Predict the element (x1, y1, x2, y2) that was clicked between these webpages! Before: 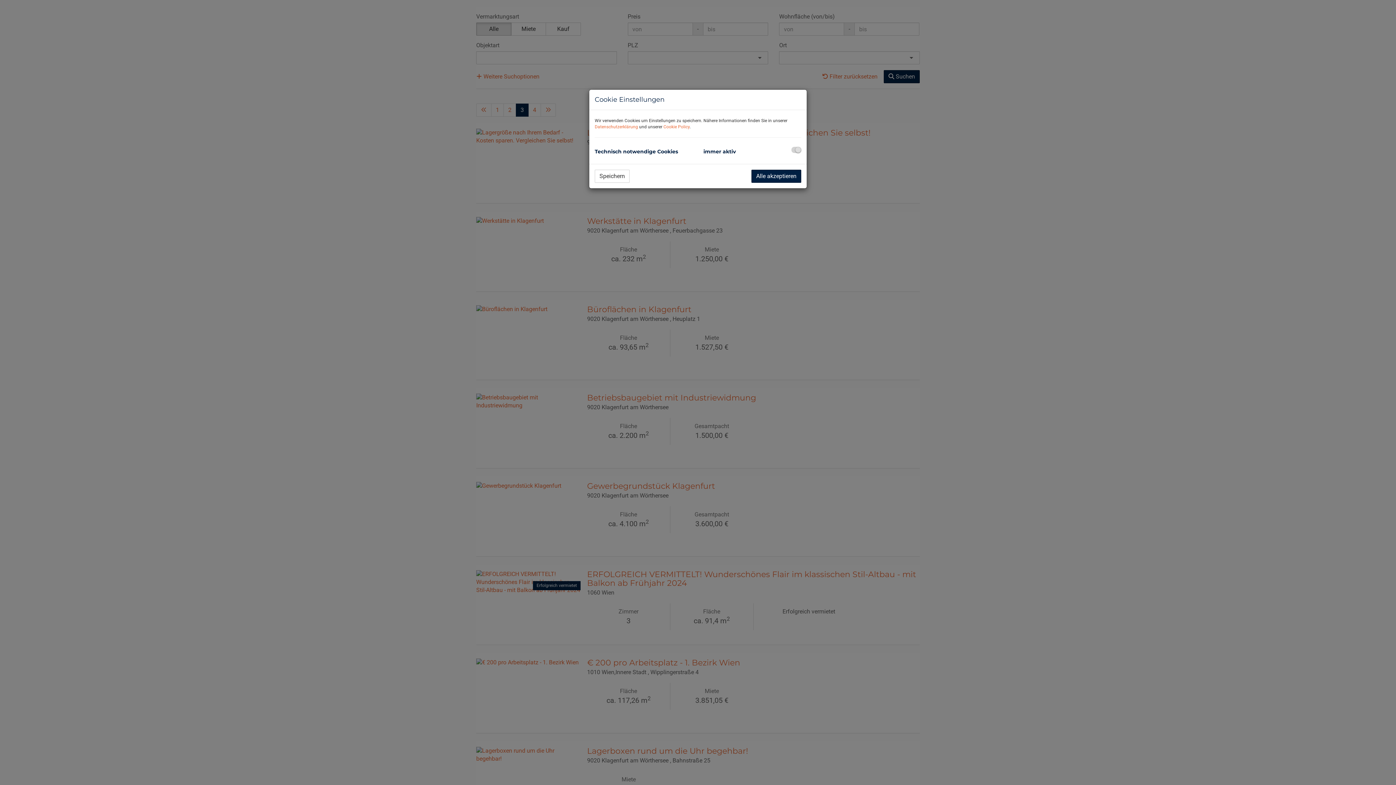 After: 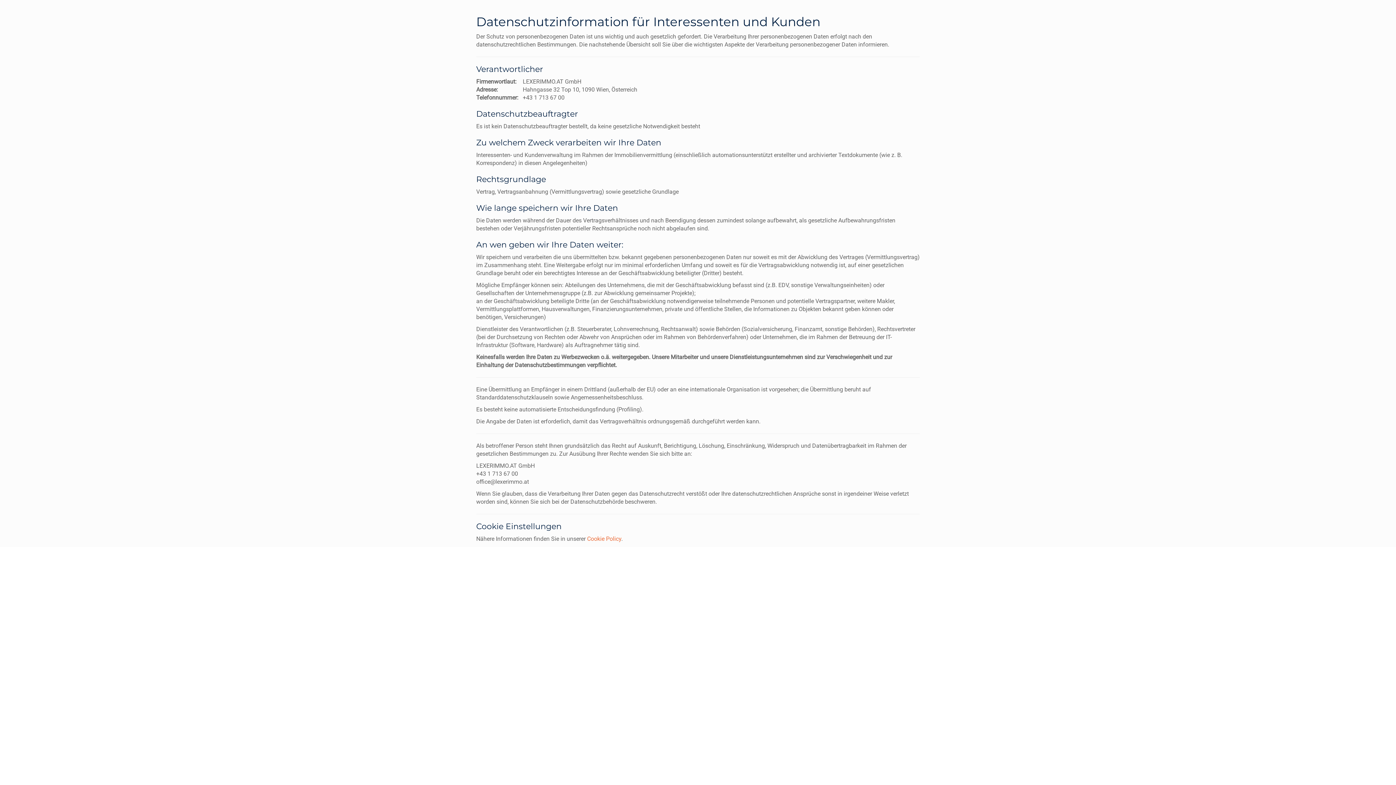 Action: label: Datenschutzerklärung bbox: (594, 124, 638, 129)